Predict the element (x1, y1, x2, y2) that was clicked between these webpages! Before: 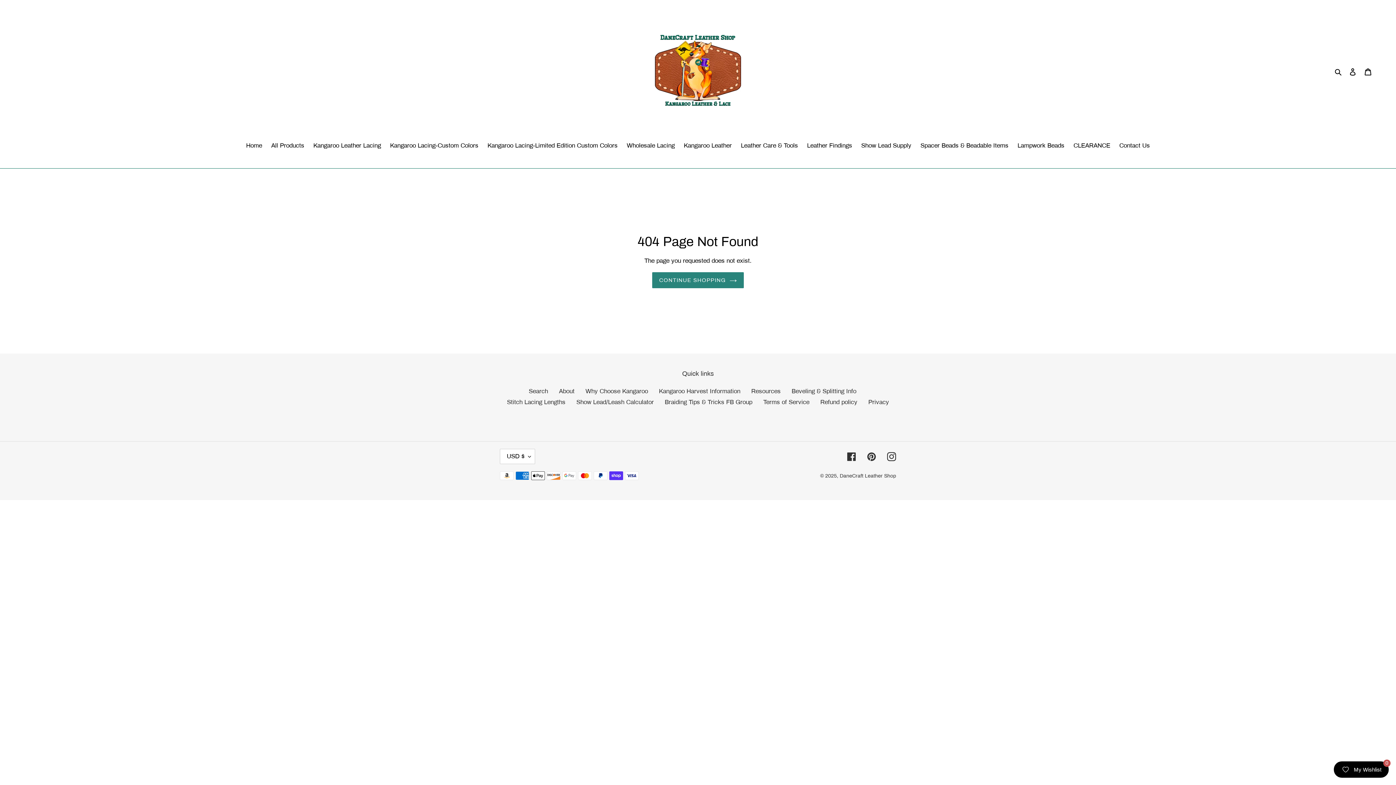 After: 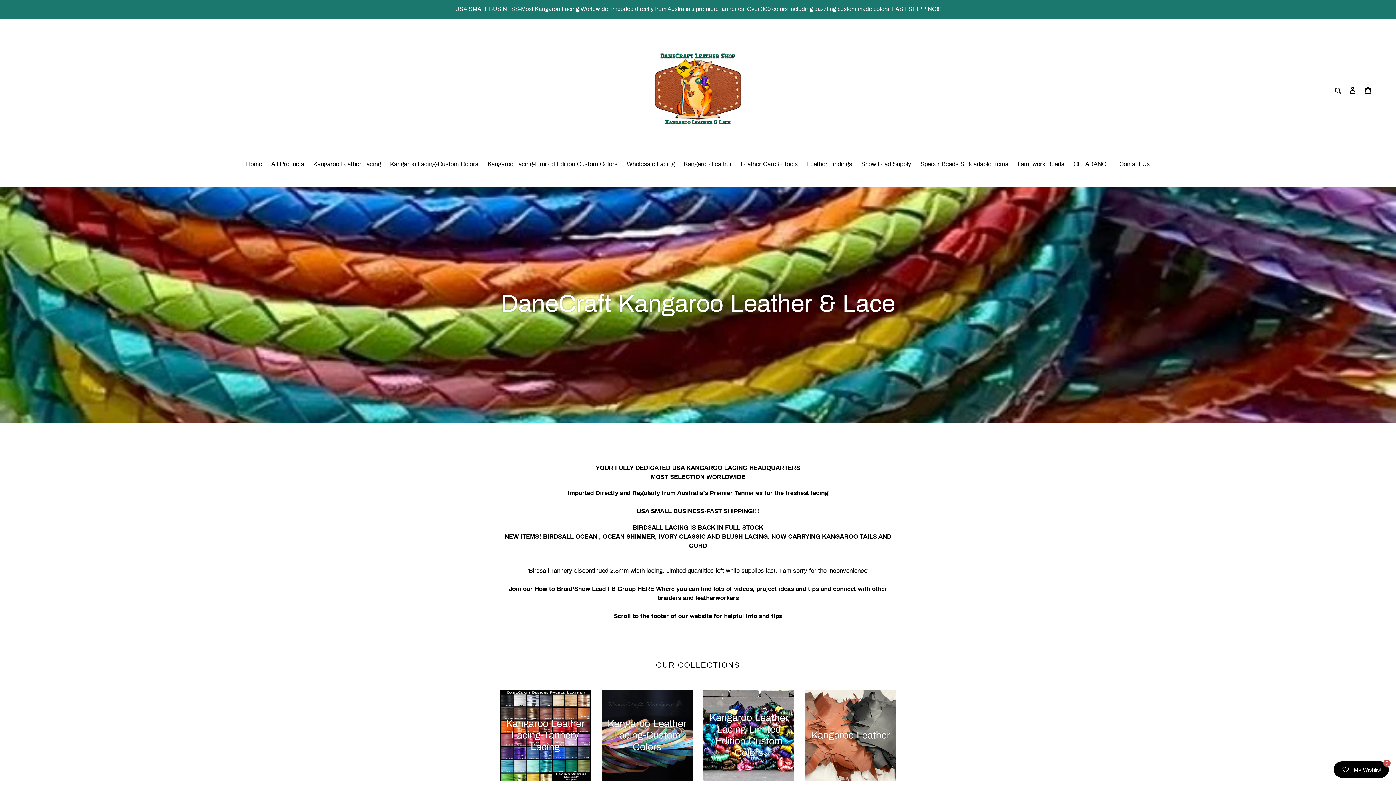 Action: bbox: (652, 272, 743, 288) label: CONTINUE SHOPPING